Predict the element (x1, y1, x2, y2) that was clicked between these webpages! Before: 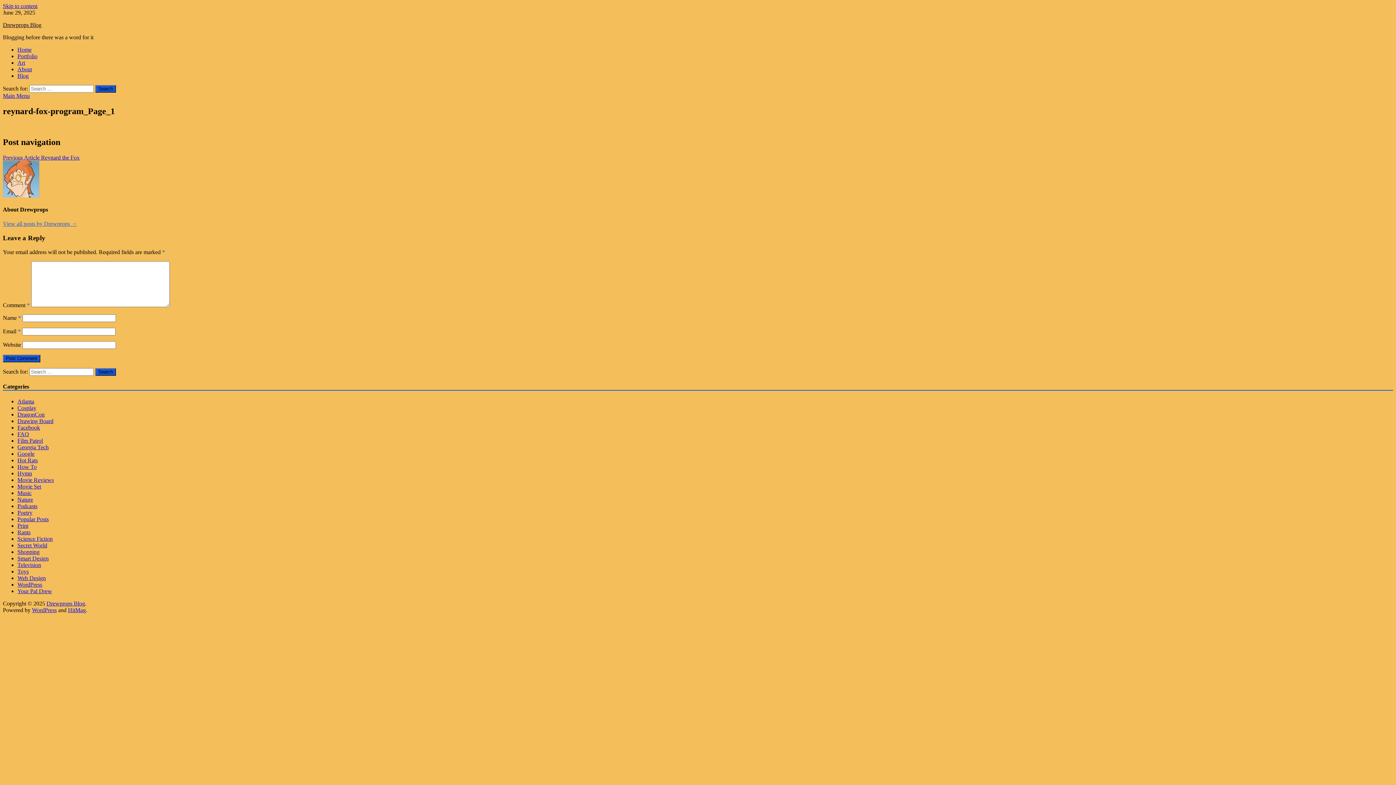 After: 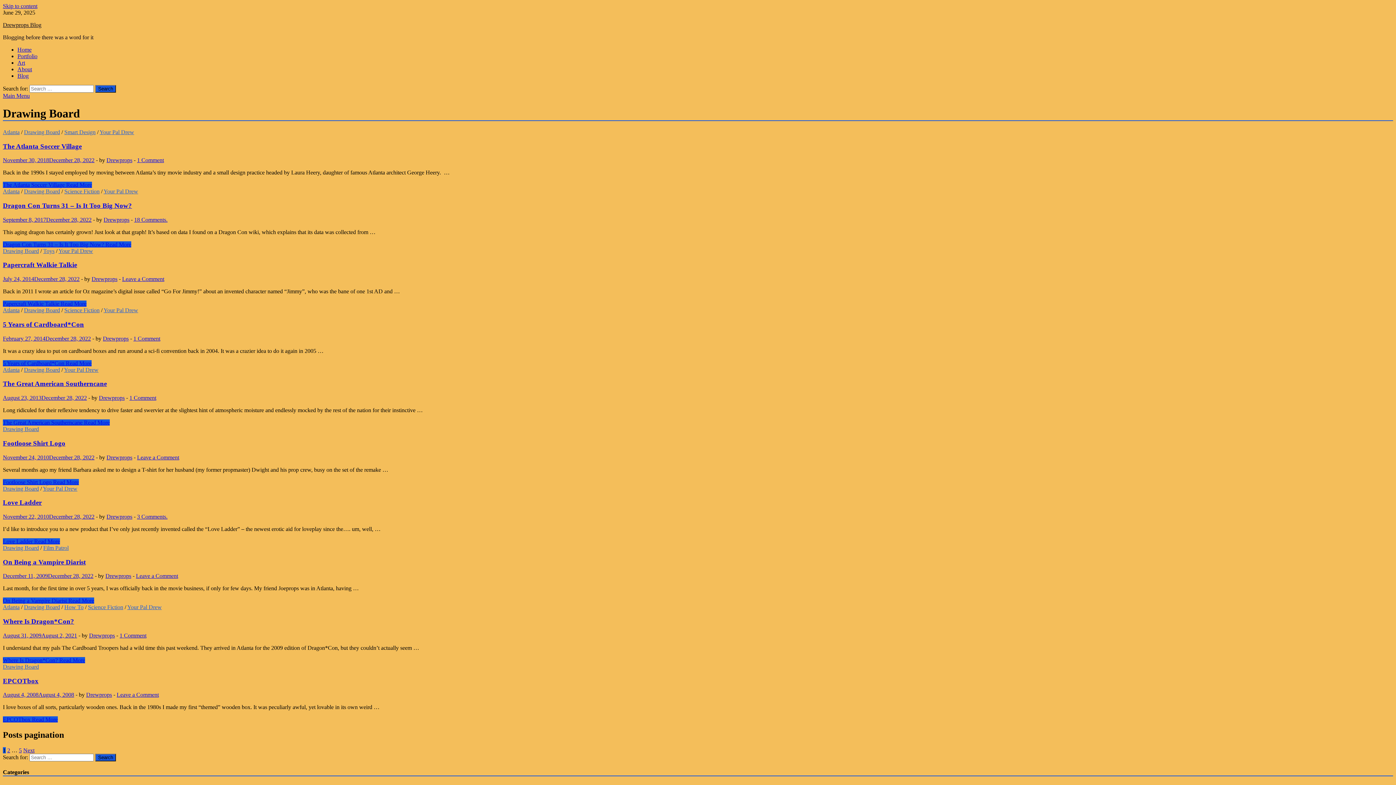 Action: label: Drawing Board bbox: (17, 418, 53, 424)